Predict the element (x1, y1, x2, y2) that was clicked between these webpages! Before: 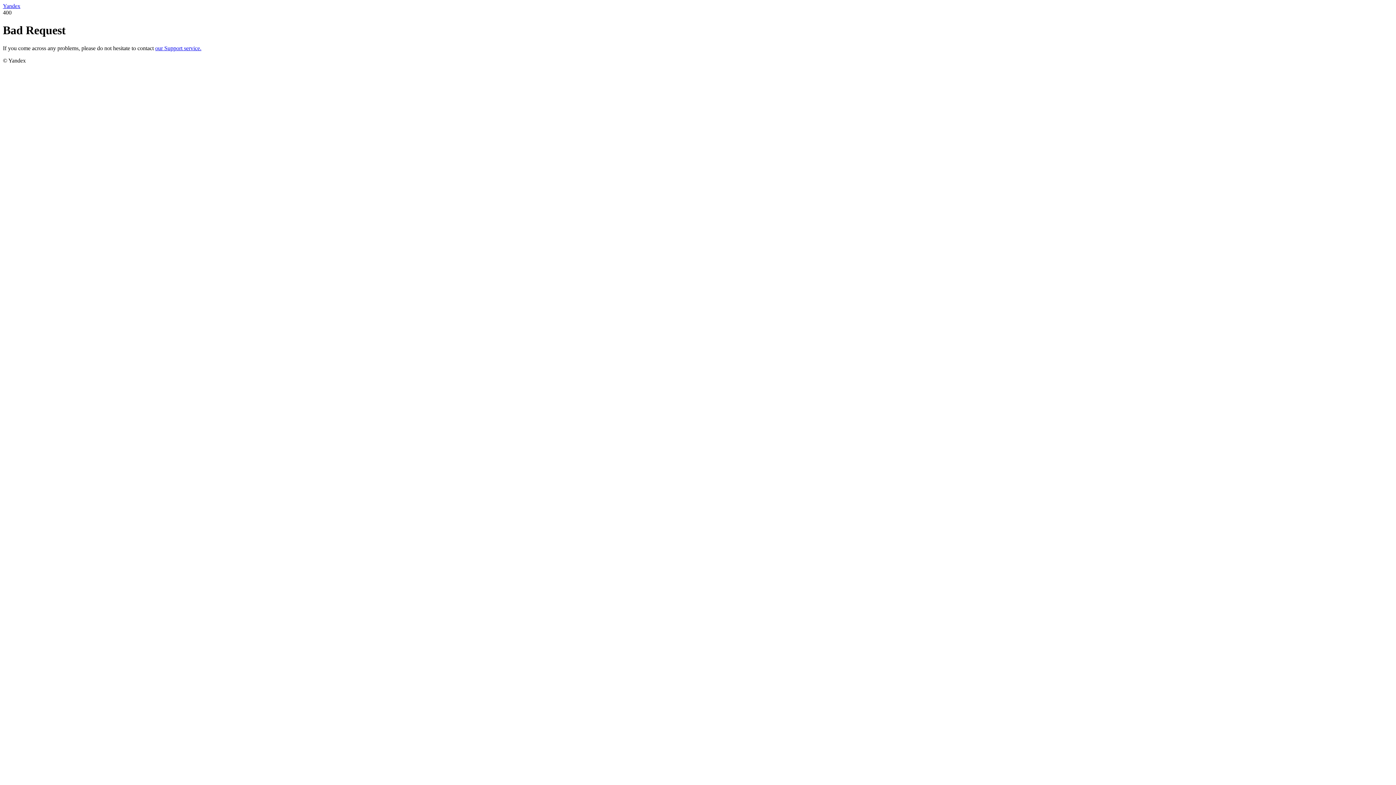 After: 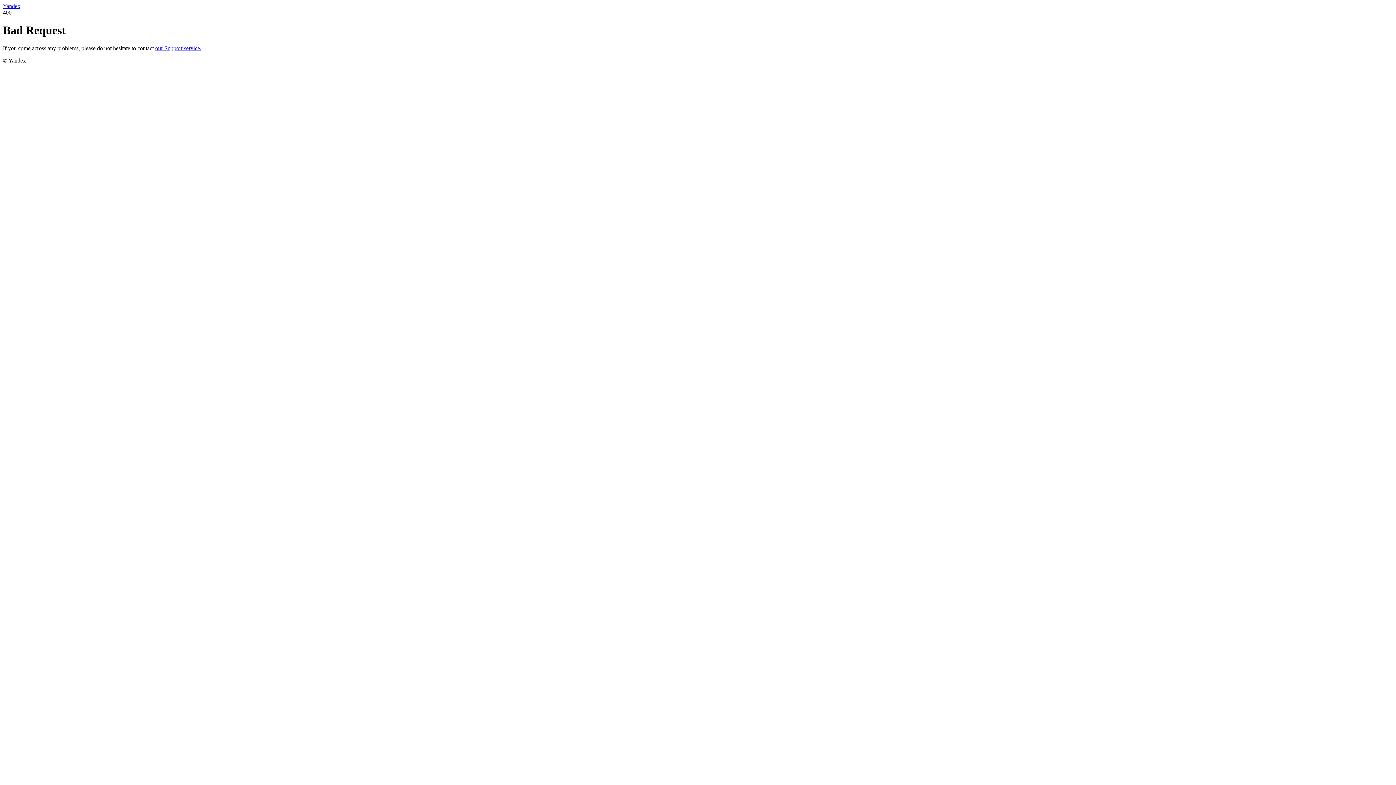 Action: label: our Support service. bbox: (155, 45, 201, 51)